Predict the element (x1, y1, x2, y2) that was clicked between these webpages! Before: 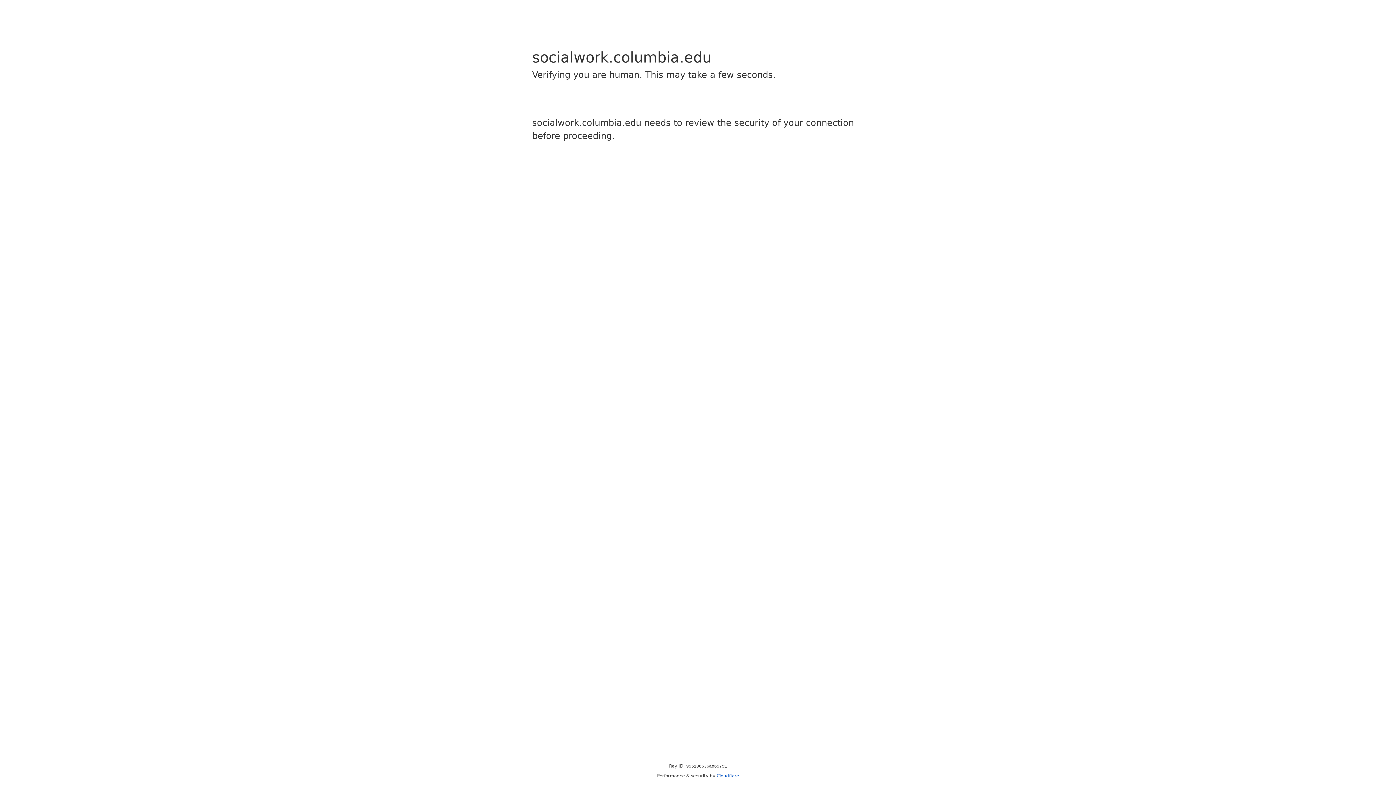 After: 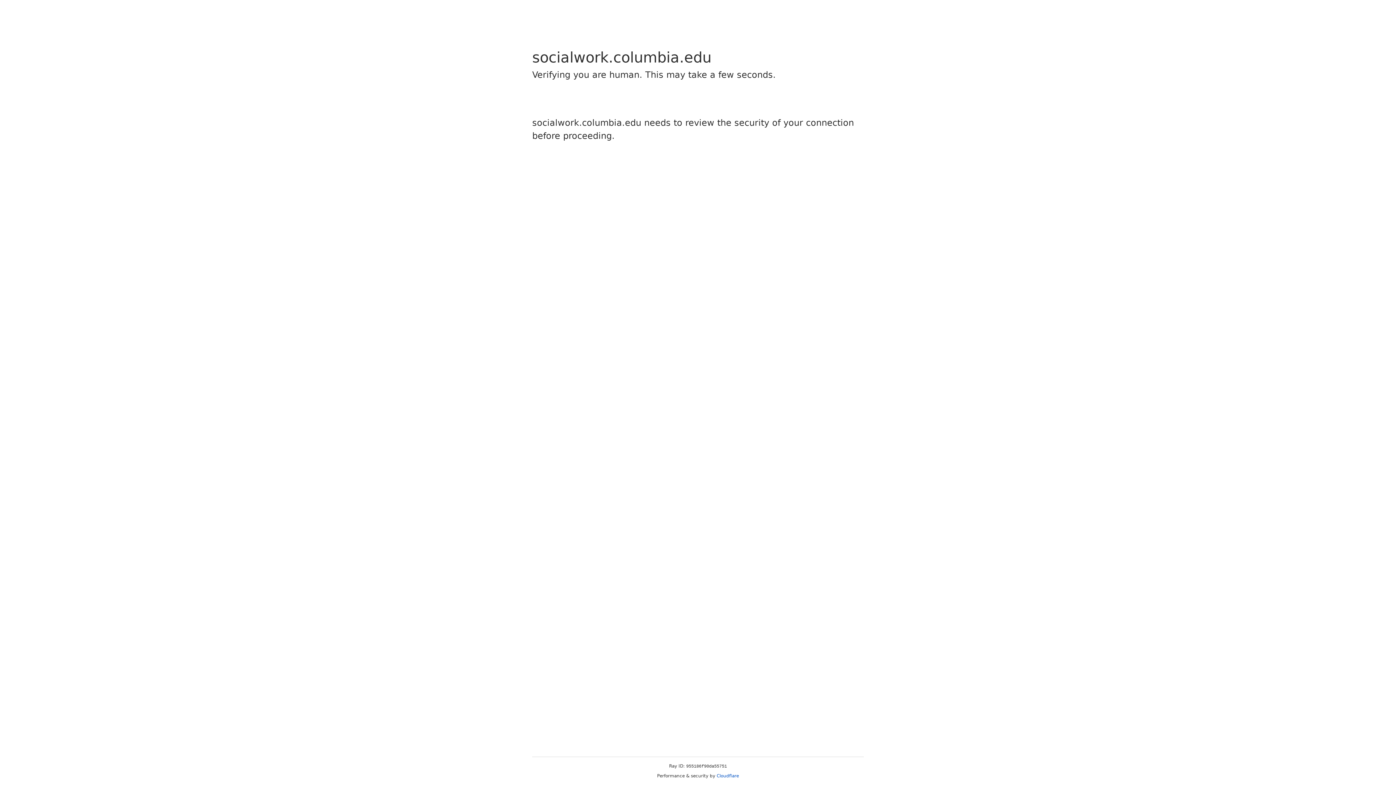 Action: label: Cloudflare bbox: (716, 773, 739, 778)